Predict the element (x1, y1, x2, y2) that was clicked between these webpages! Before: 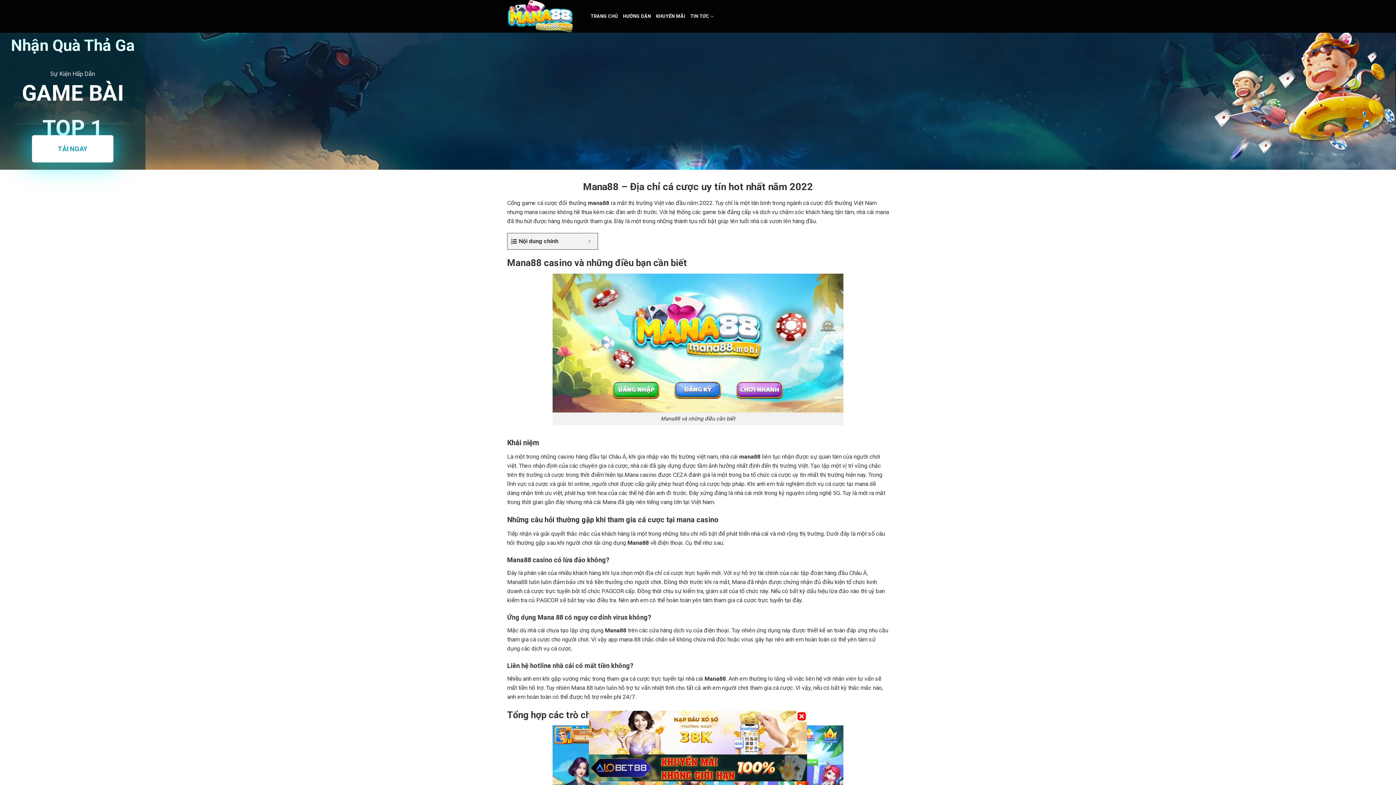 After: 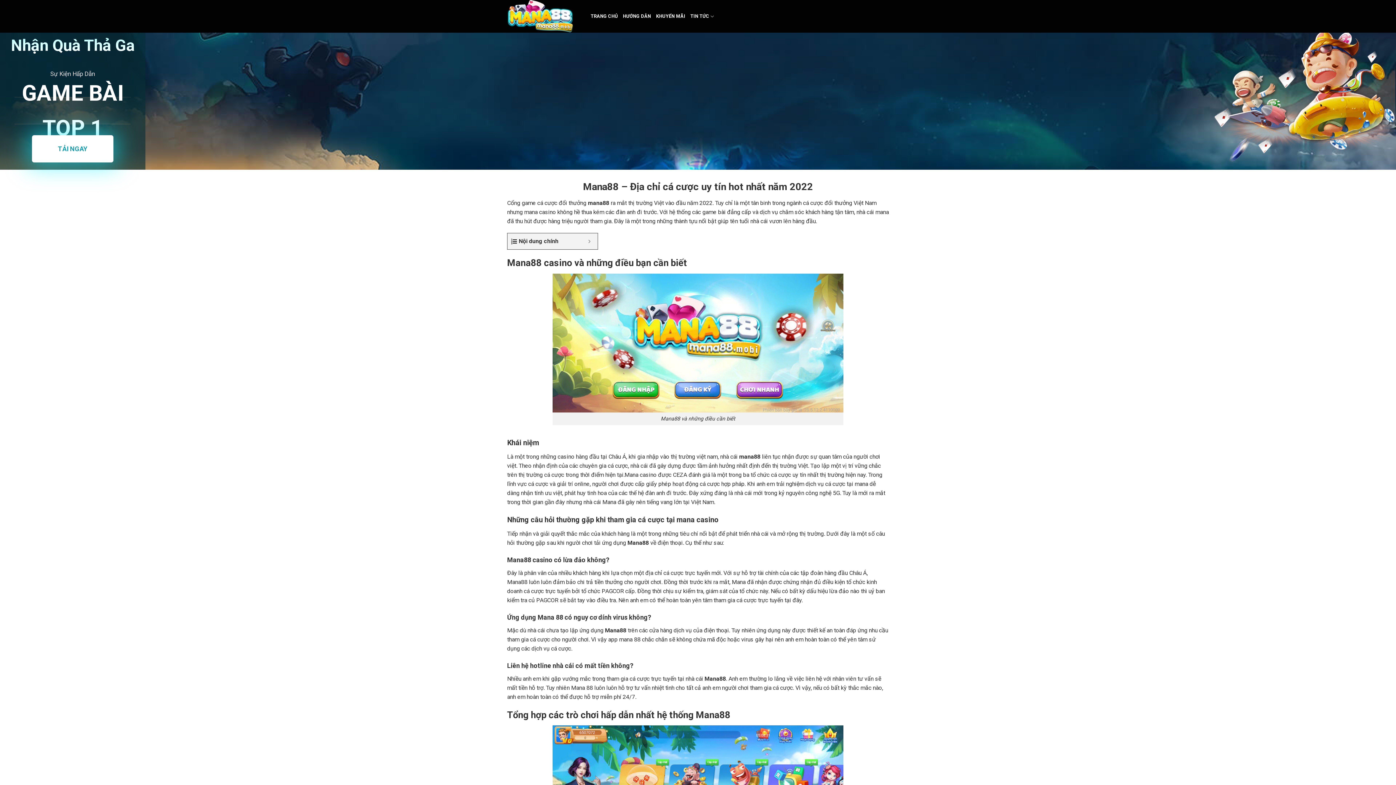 Action: bbox: (796, 711, 807, 722)